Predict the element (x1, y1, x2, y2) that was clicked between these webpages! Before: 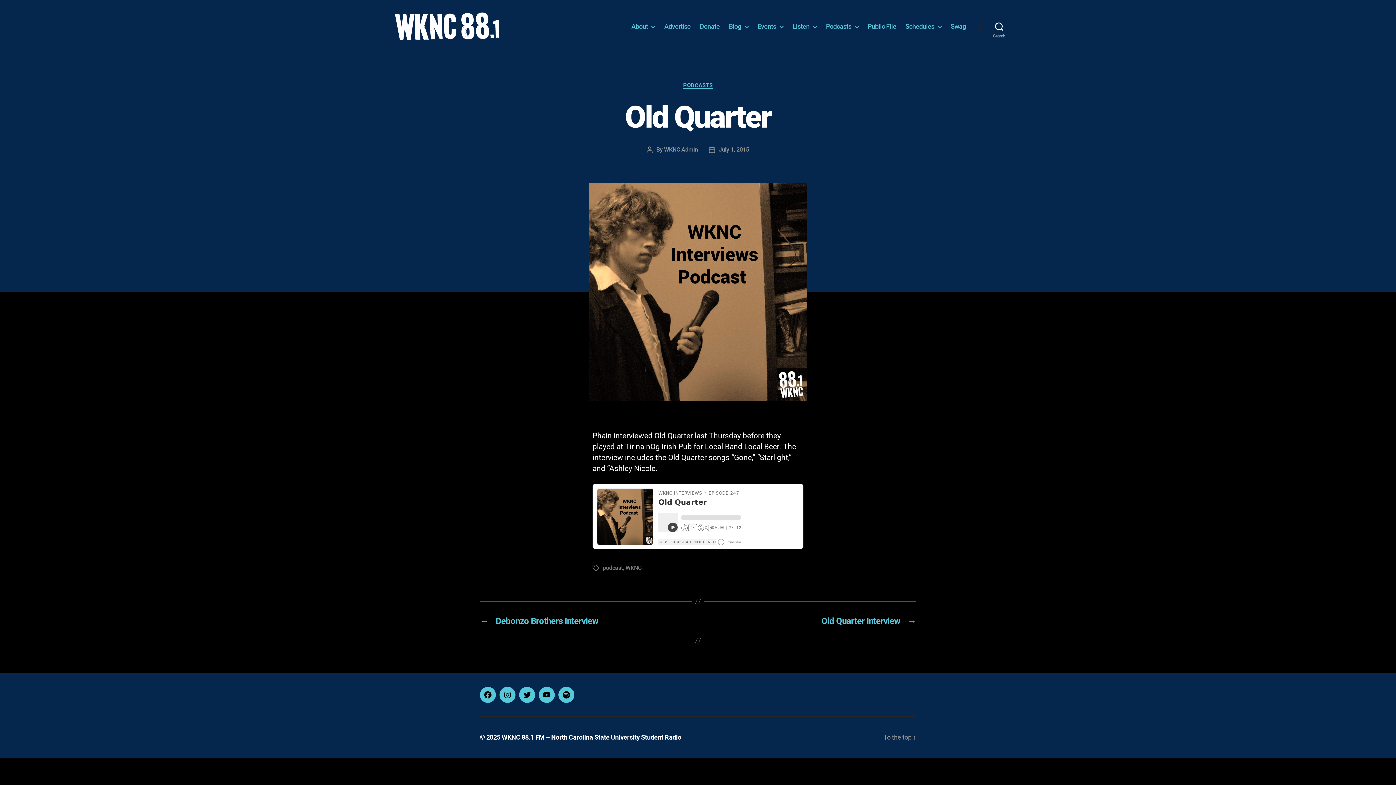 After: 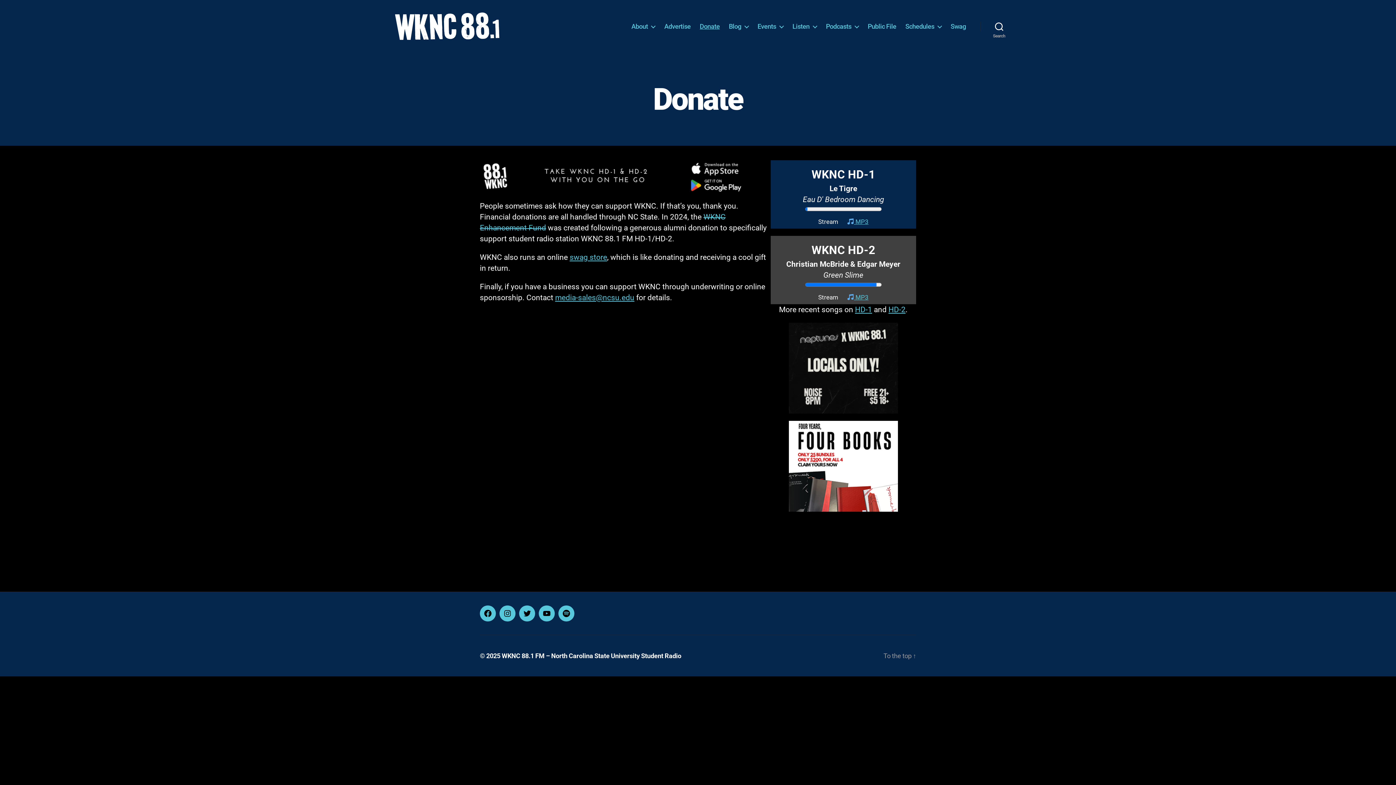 Action: bbox: (699, 22, 719, 30) label: Donate